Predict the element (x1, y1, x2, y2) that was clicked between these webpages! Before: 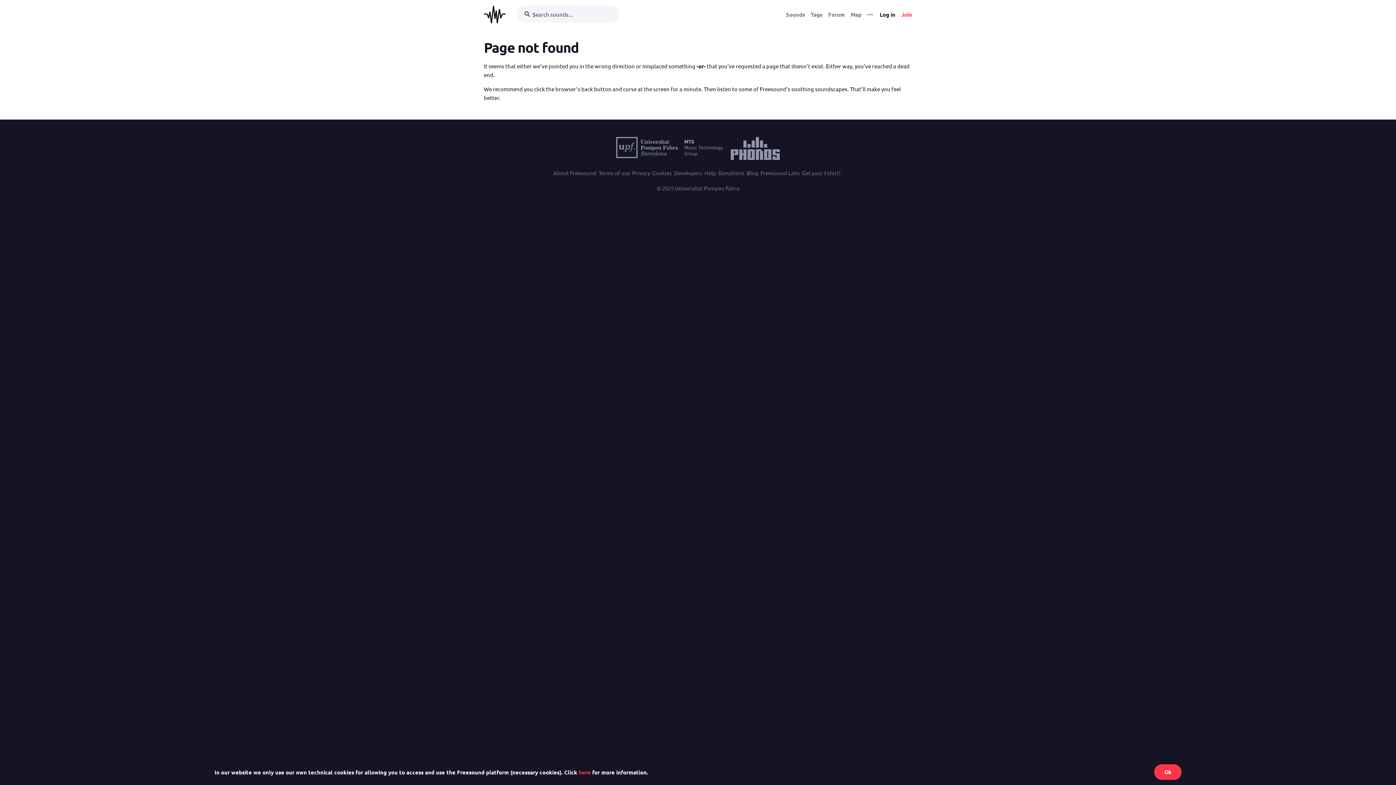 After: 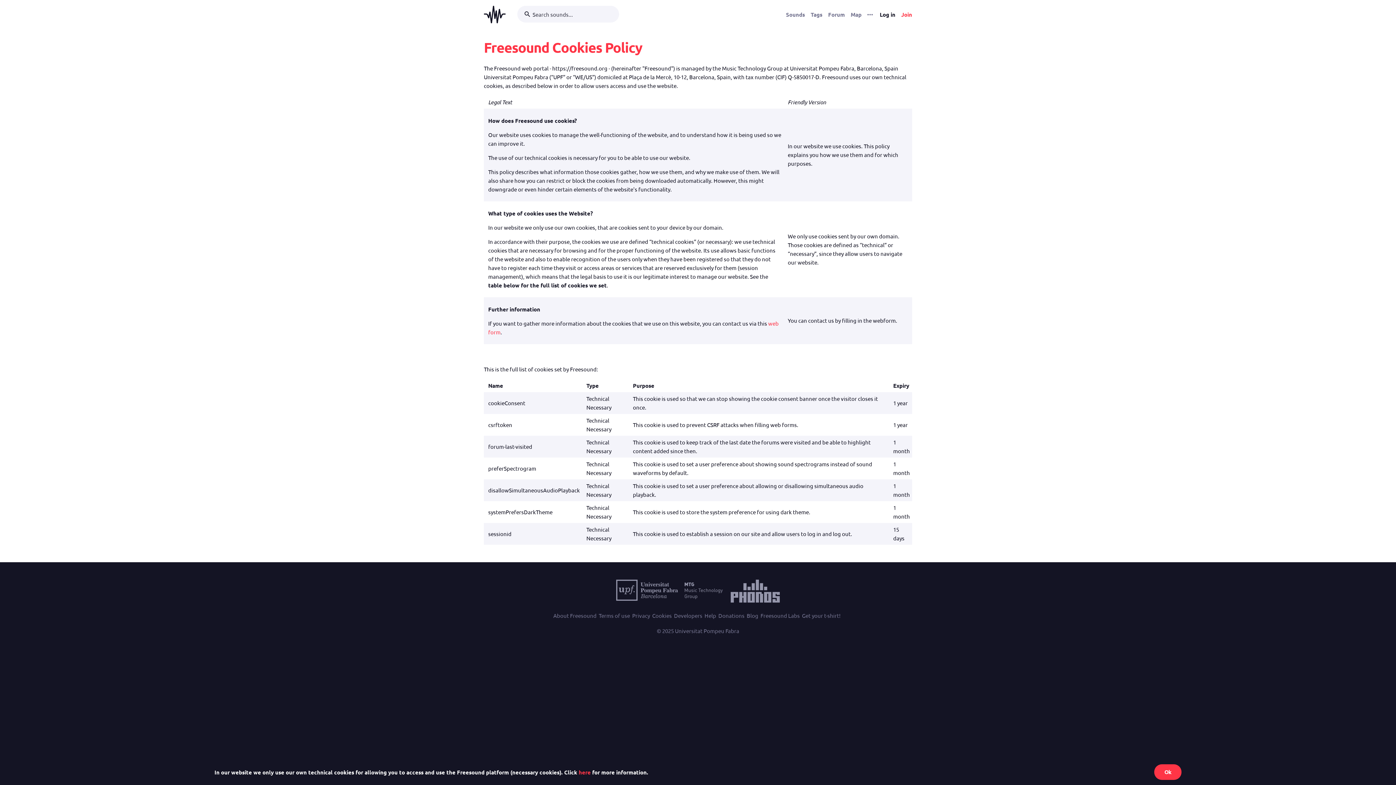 Action: bbox: (578, 768, 590, 776) label: here